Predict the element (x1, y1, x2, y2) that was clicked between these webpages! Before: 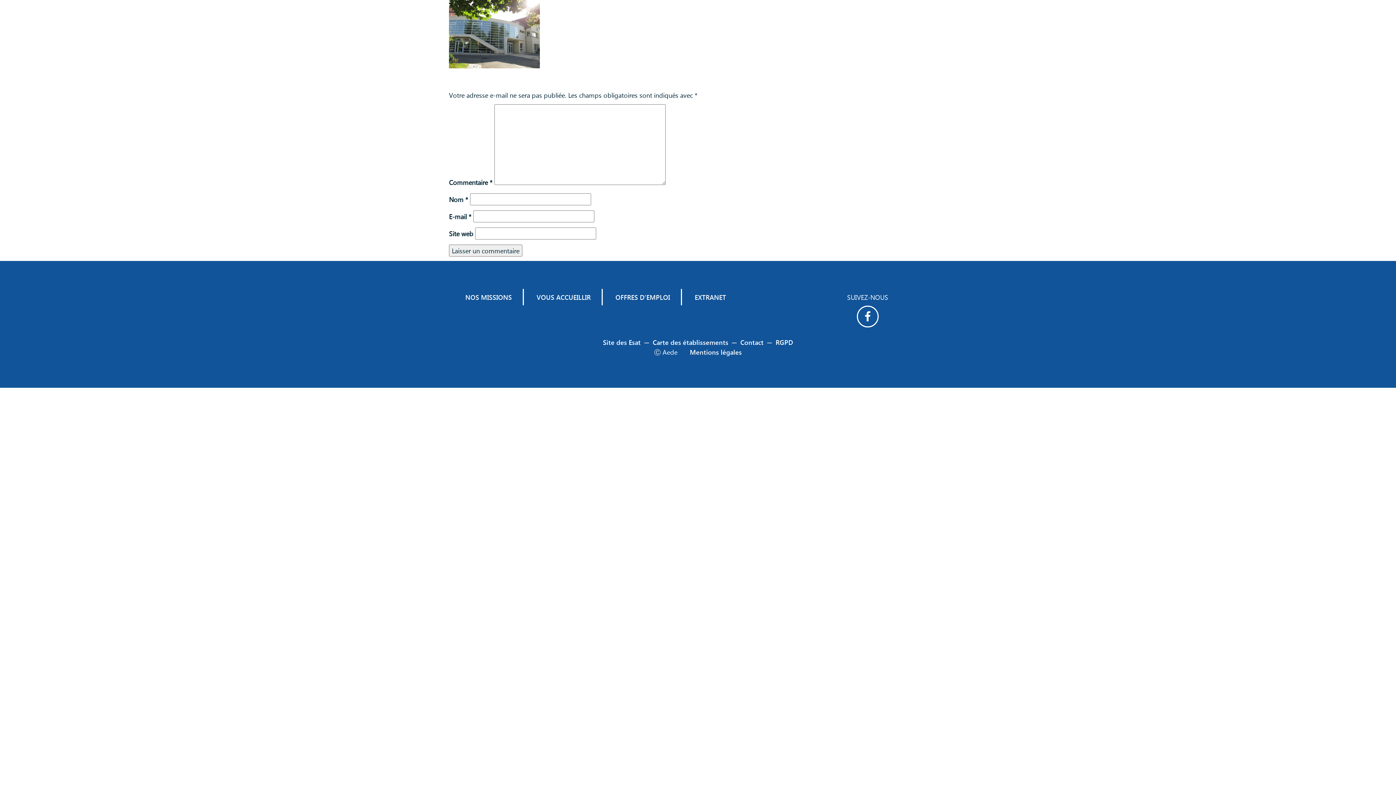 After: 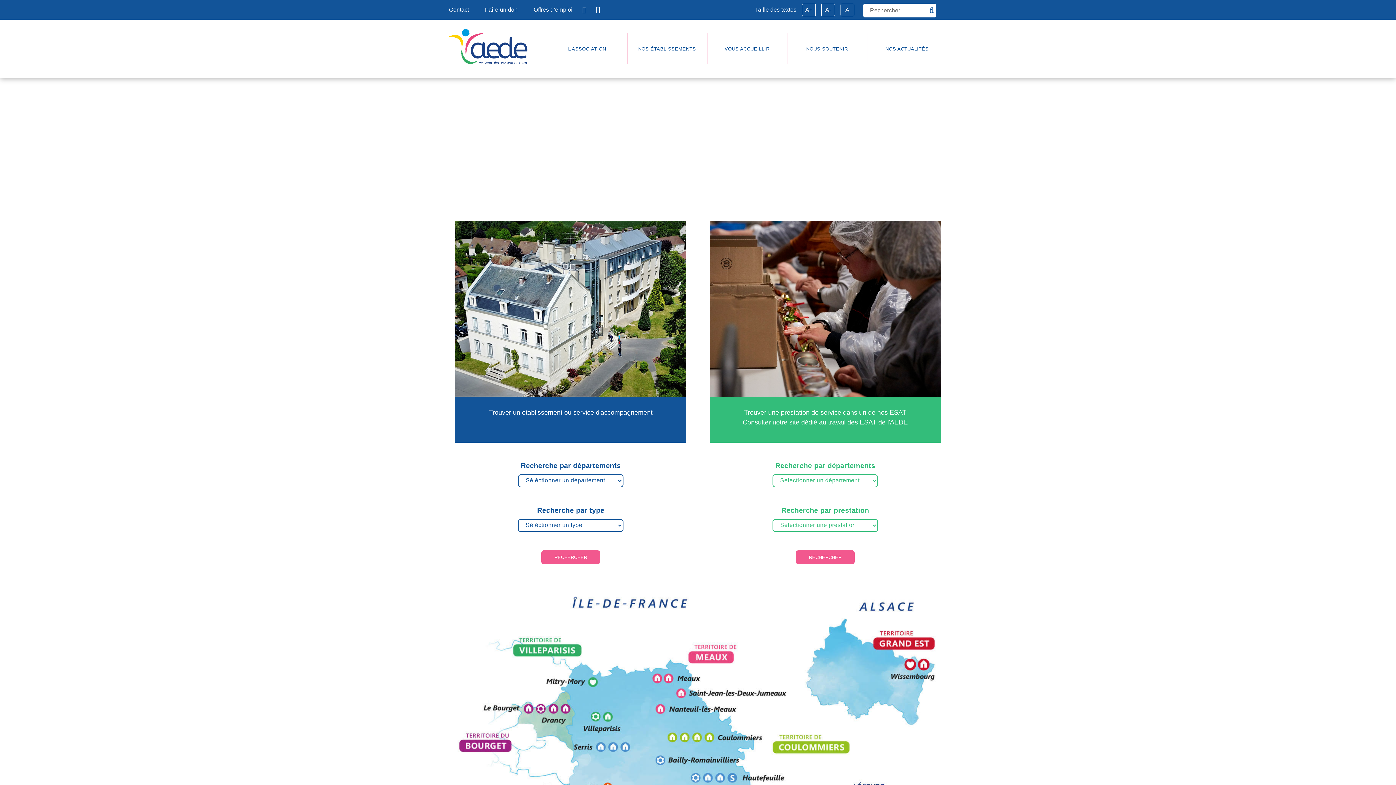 Action: bbox: (730, 337, 736, 347) label:  ─